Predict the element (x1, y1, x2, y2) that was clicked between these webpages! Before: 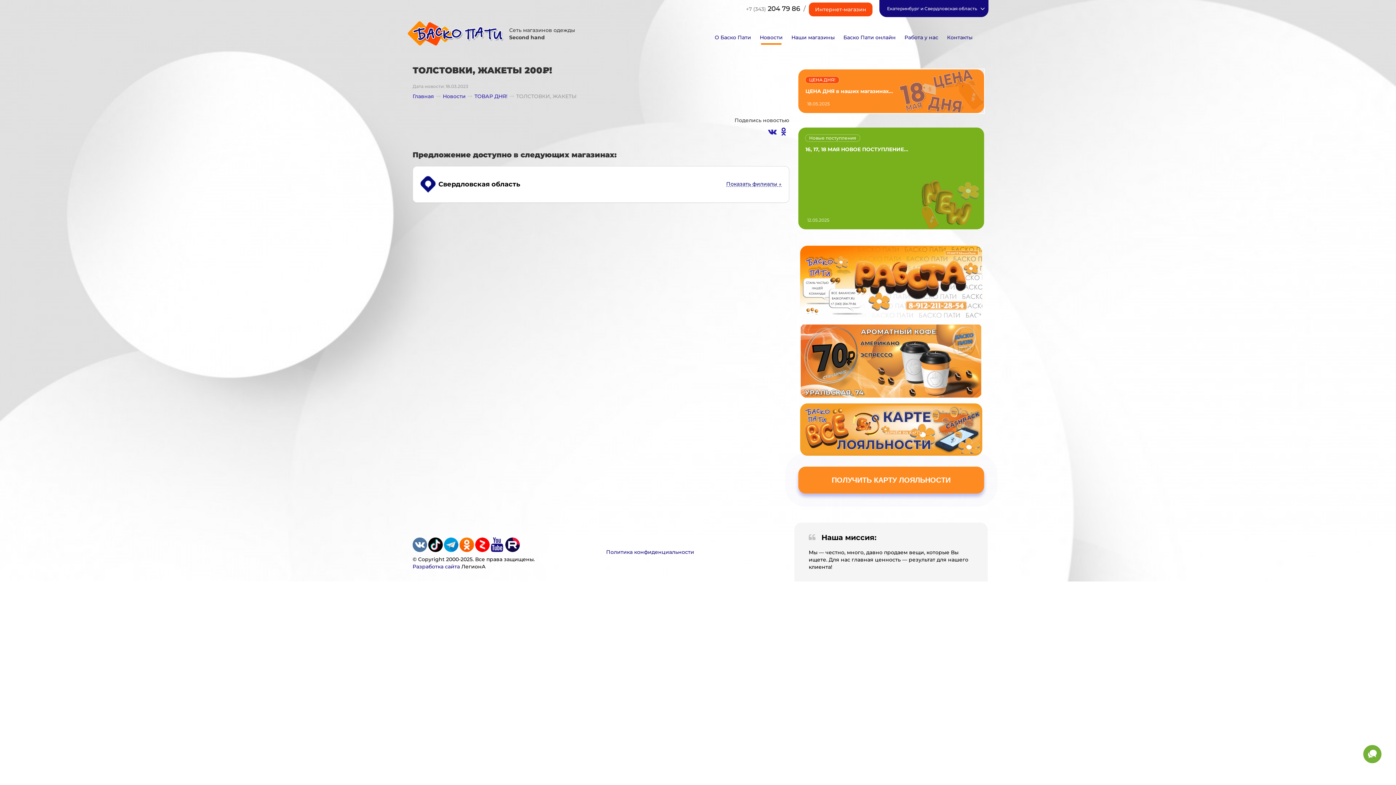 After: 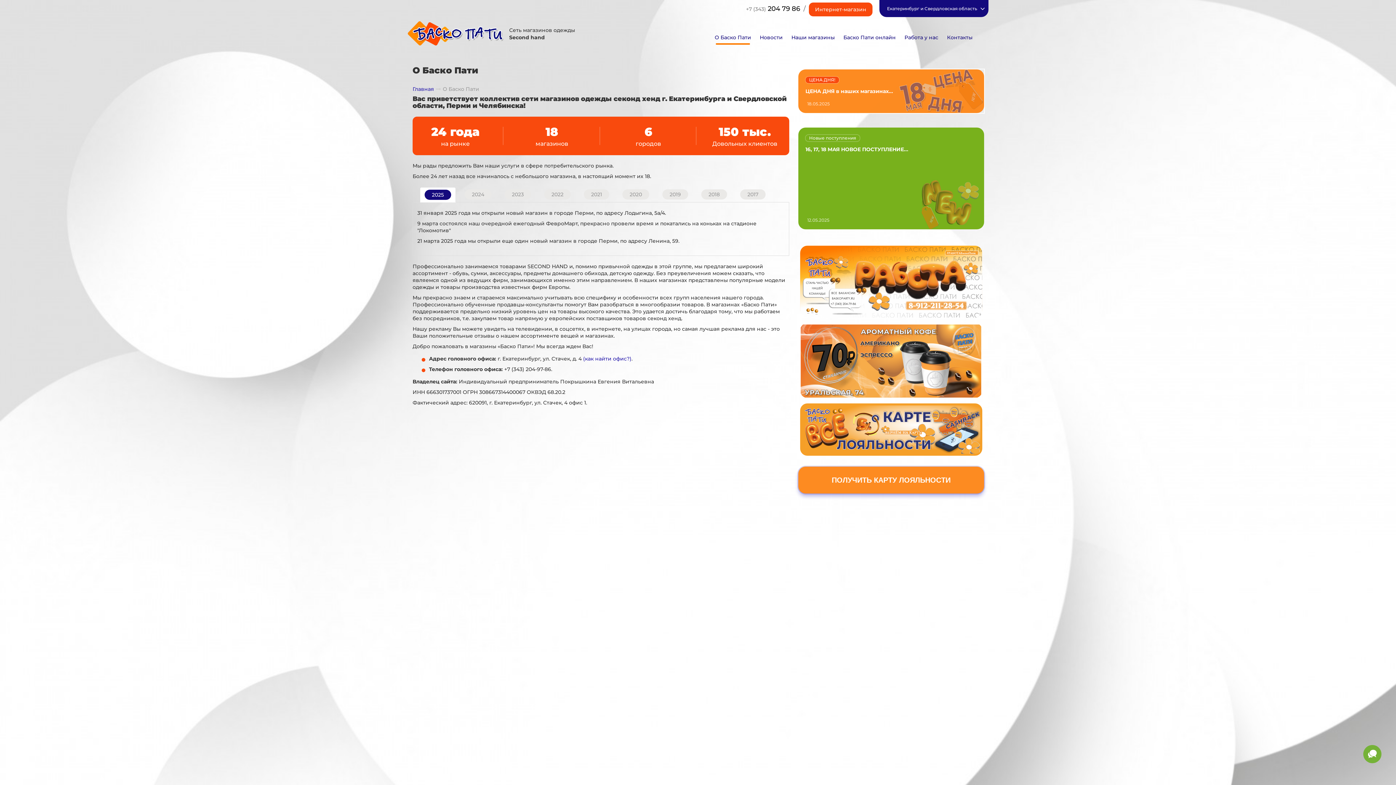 Action: label: О Баско Пати bbox: (710, 28, 755, 46)